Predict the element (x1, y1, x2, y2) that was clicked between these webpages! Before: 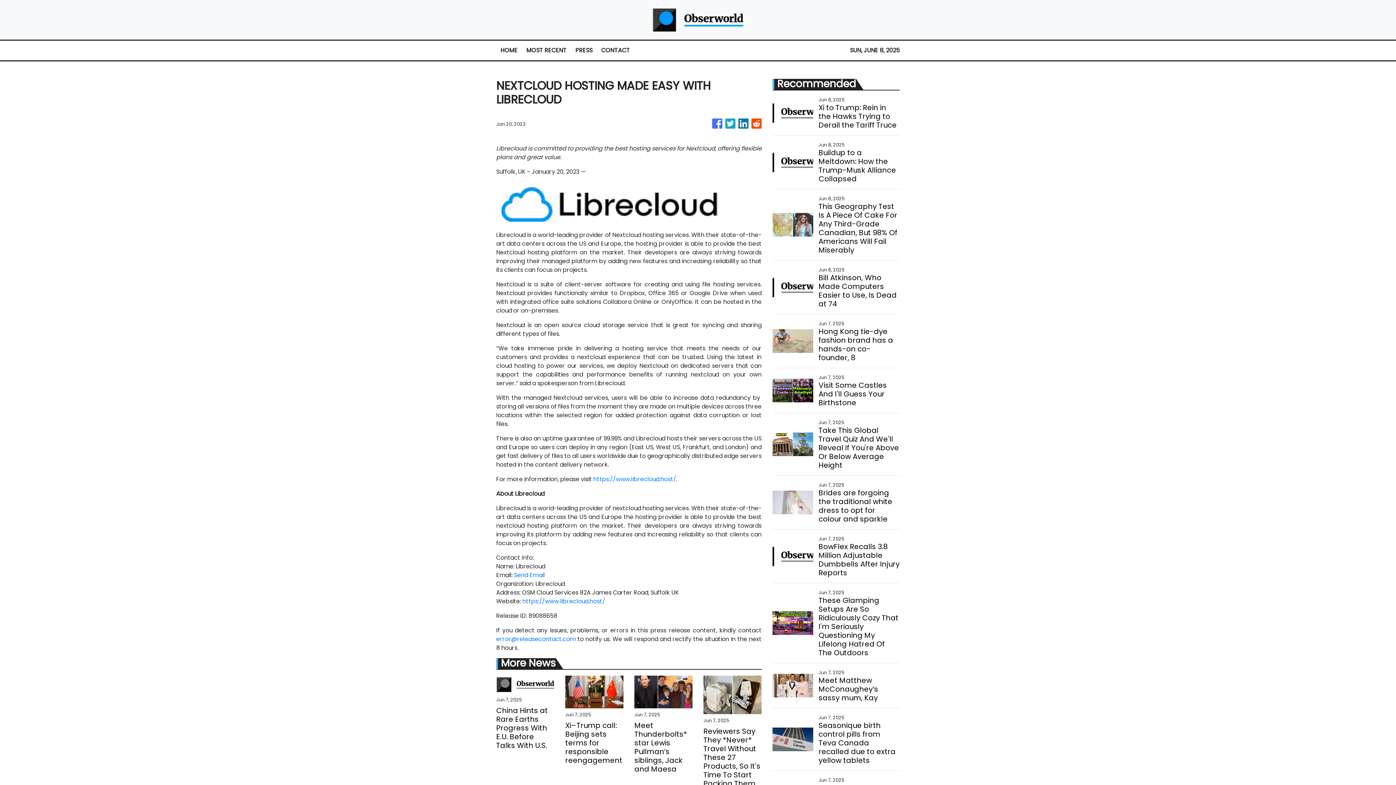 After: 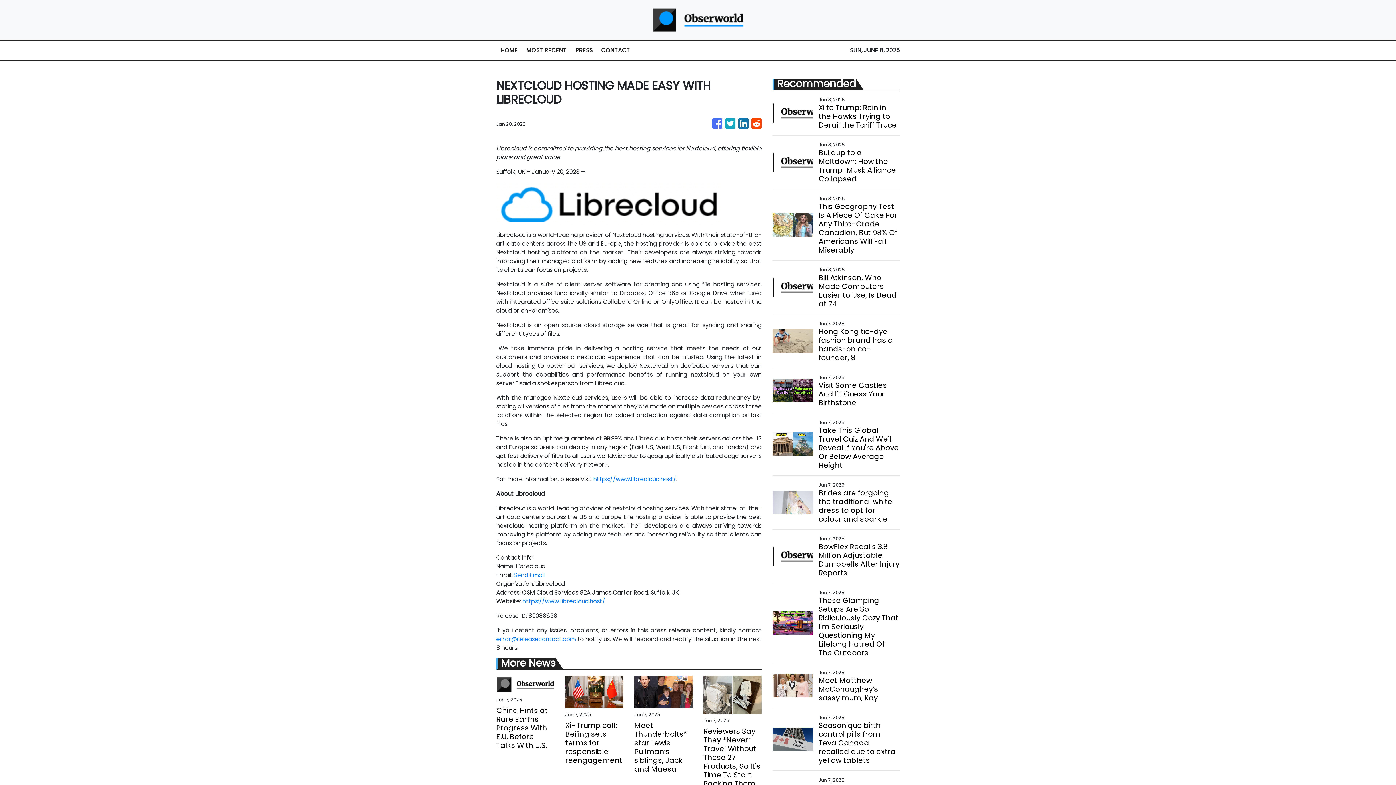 Action: bbox: (751, 115, 761, 132)